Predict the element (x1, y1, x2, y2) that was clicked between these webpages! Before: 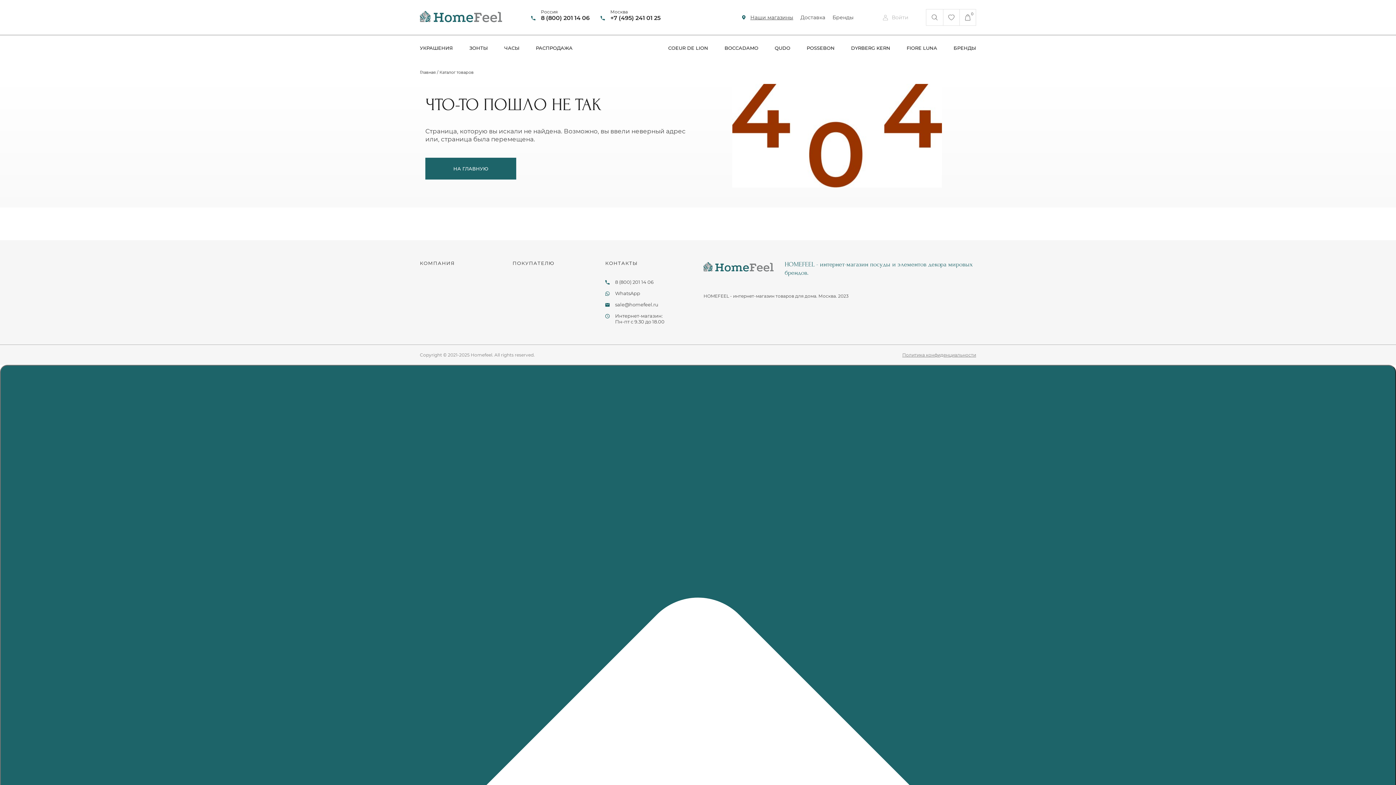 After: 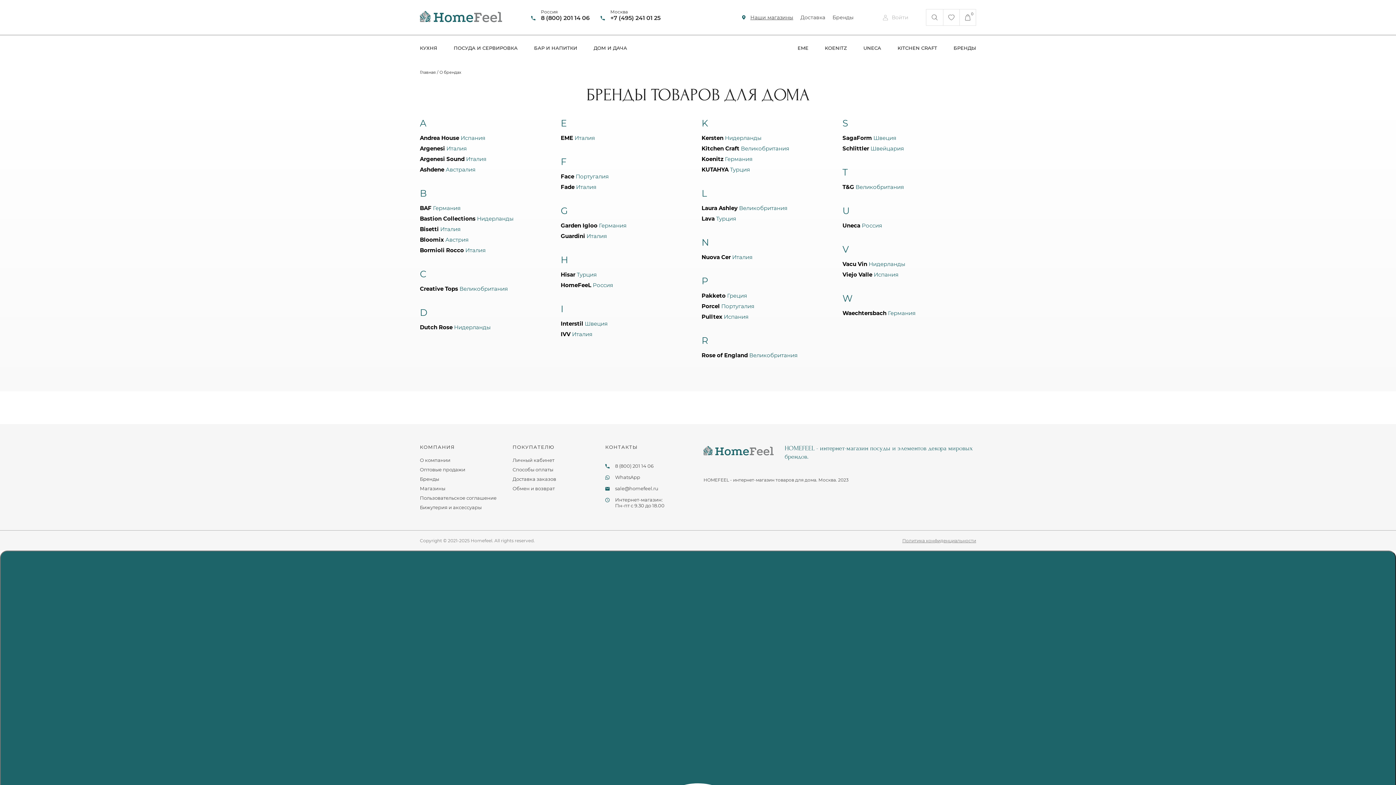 Action: label: Бренды bbox: (832, 14, 853, 20)